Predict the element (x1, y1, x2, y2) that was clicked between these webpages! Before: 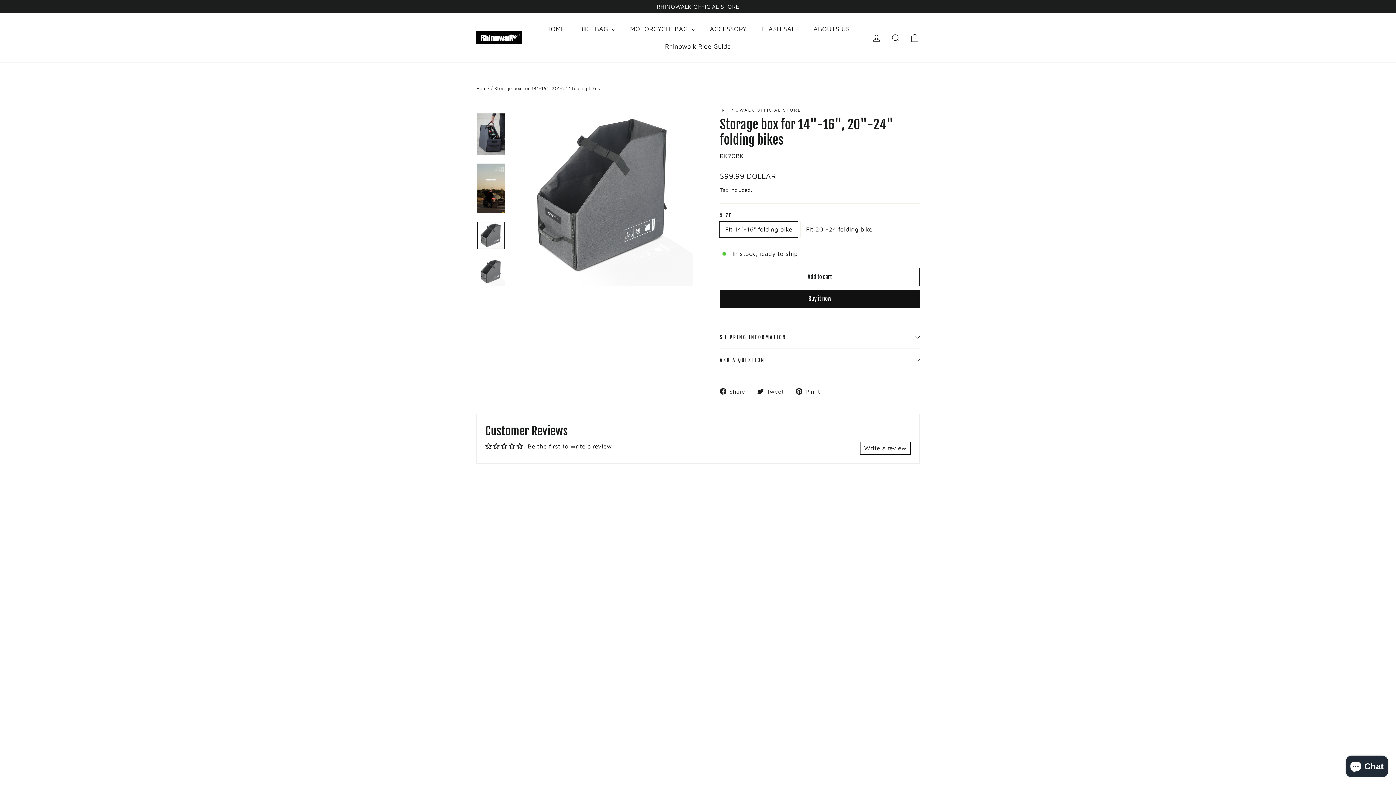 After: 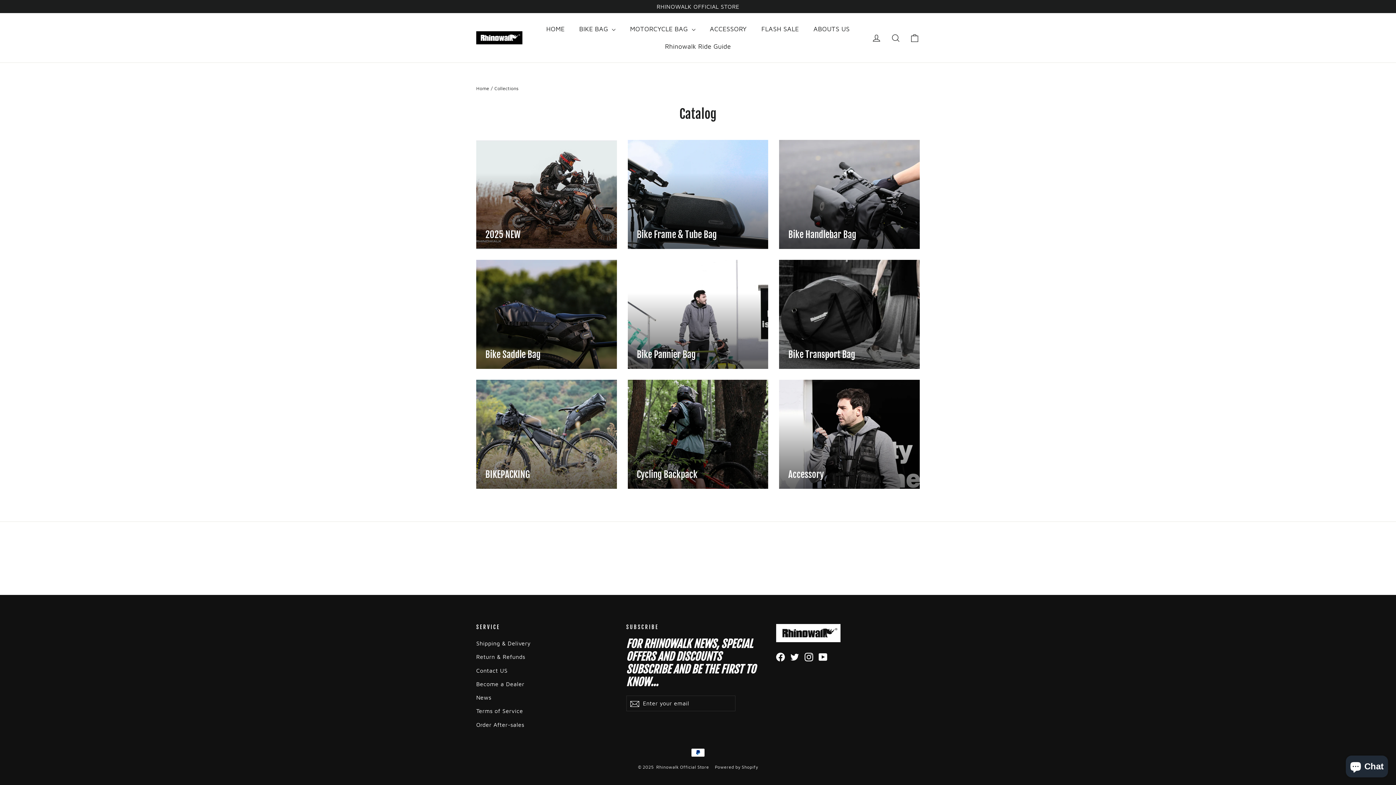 Action: bbox: (572, 20, 622, 37) label: BIKE BAG 